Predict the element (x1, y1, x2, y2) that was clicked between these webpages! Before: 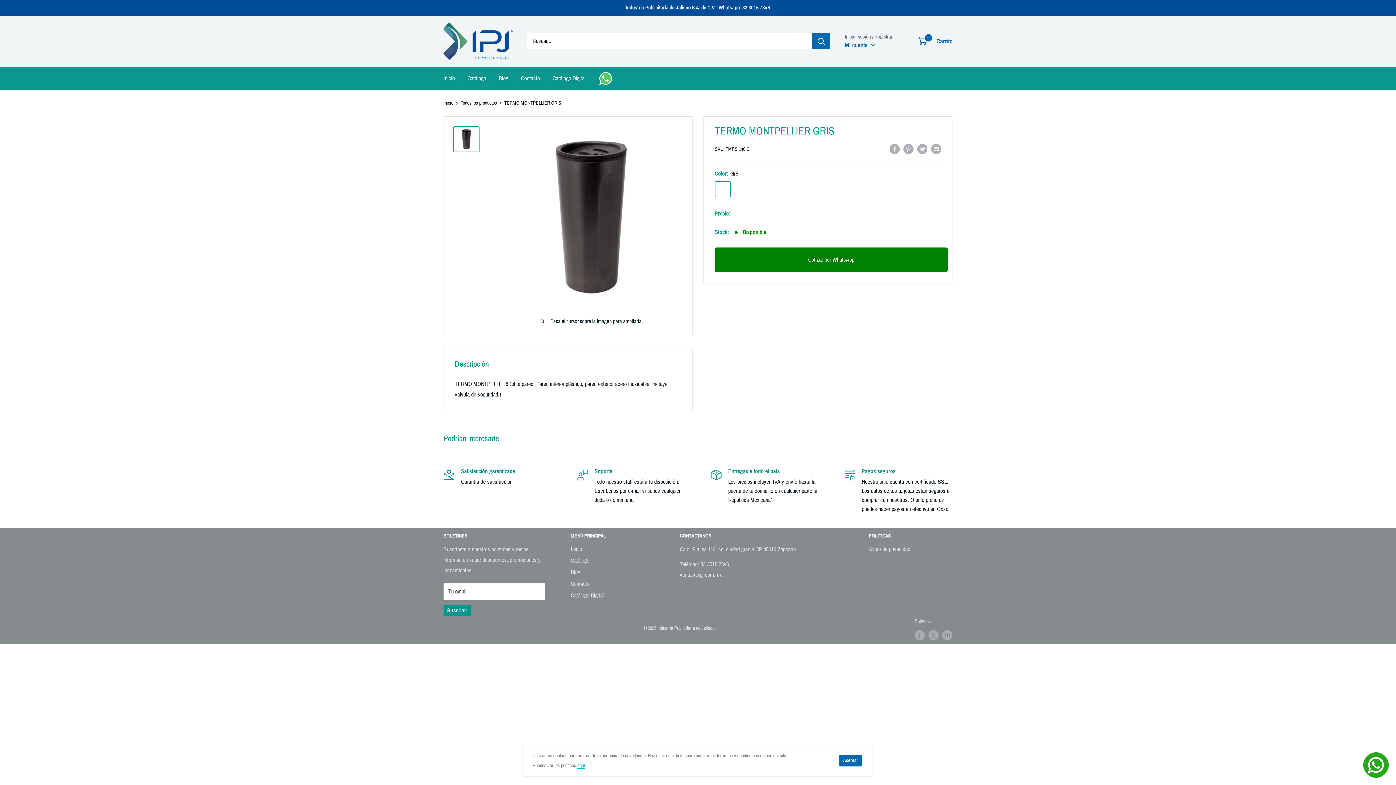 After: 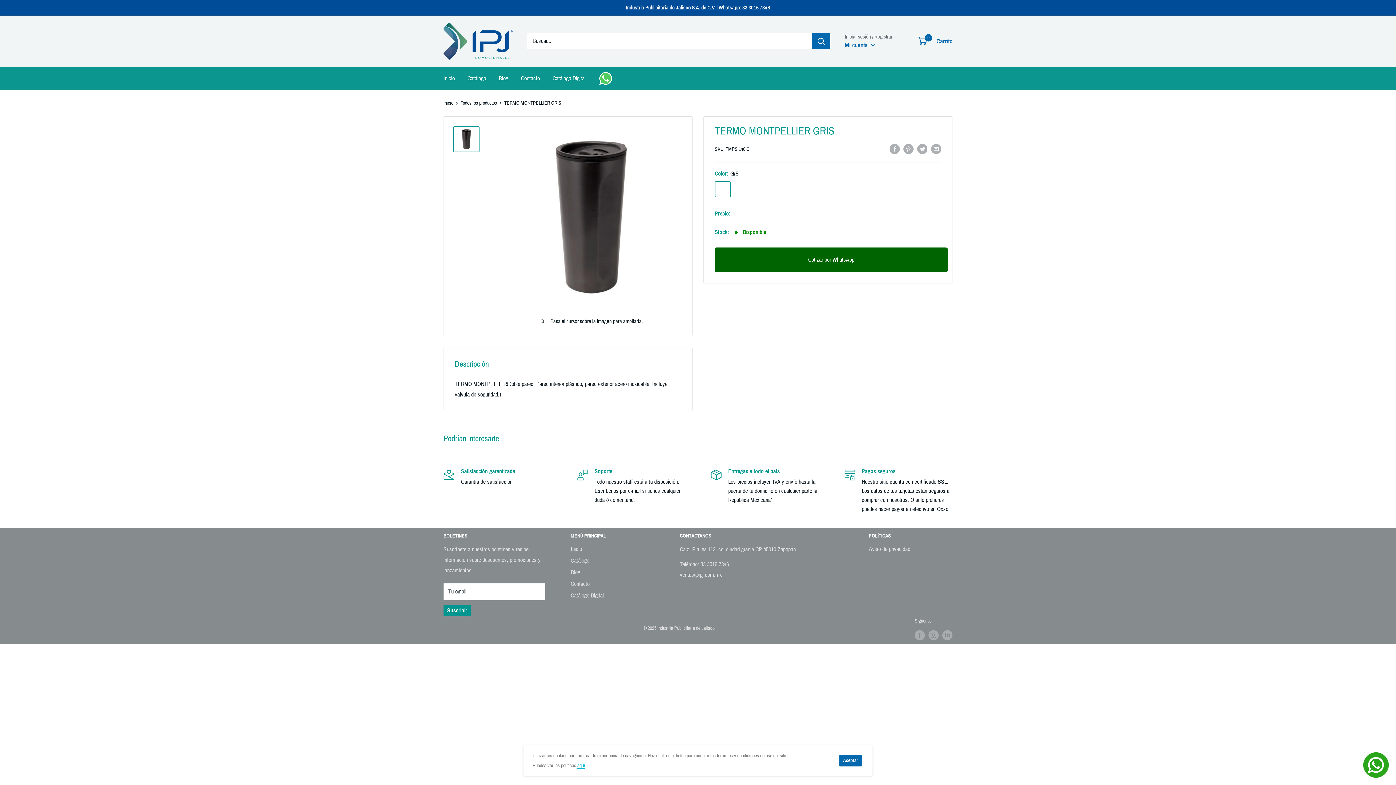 Action: label: Cotizar por WhatsApp bbox: (714, 247, 948, 272)